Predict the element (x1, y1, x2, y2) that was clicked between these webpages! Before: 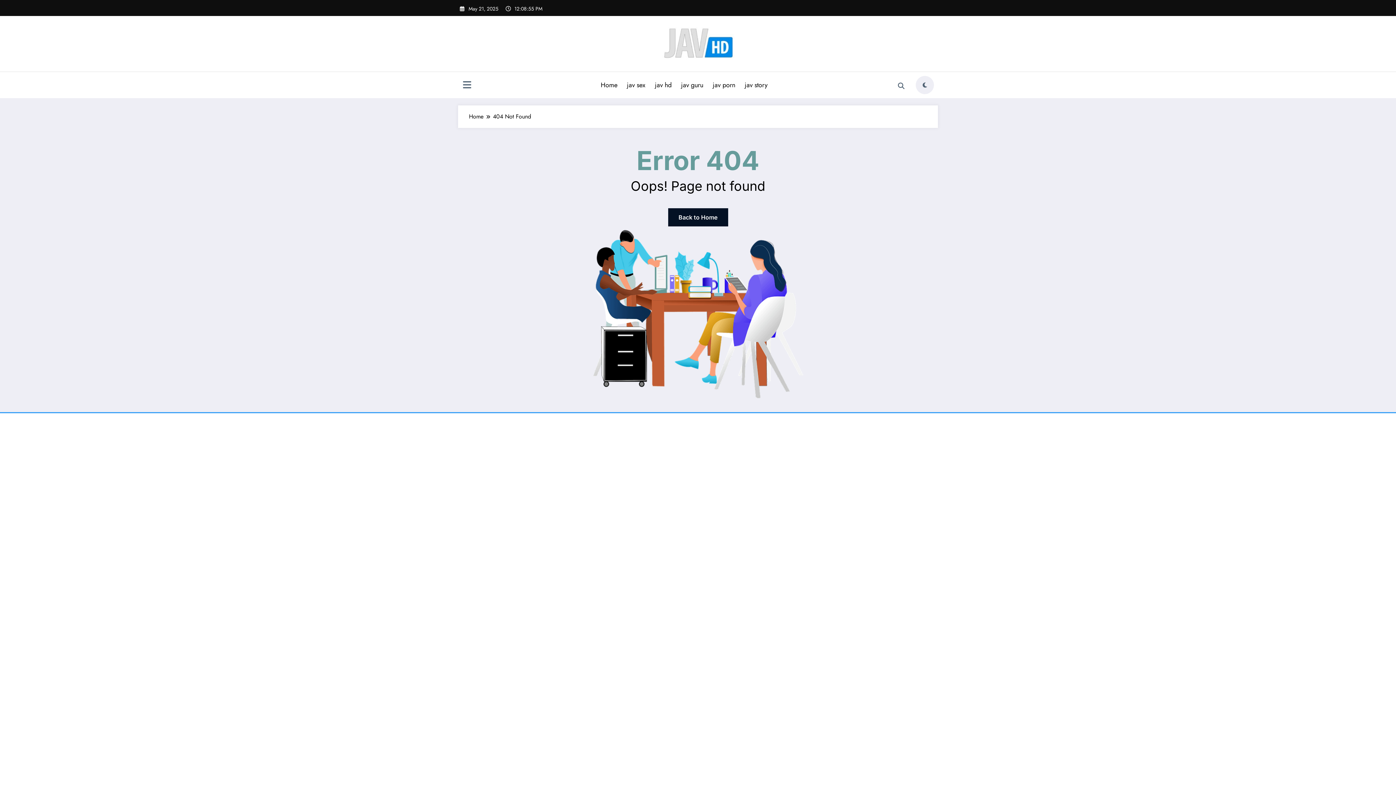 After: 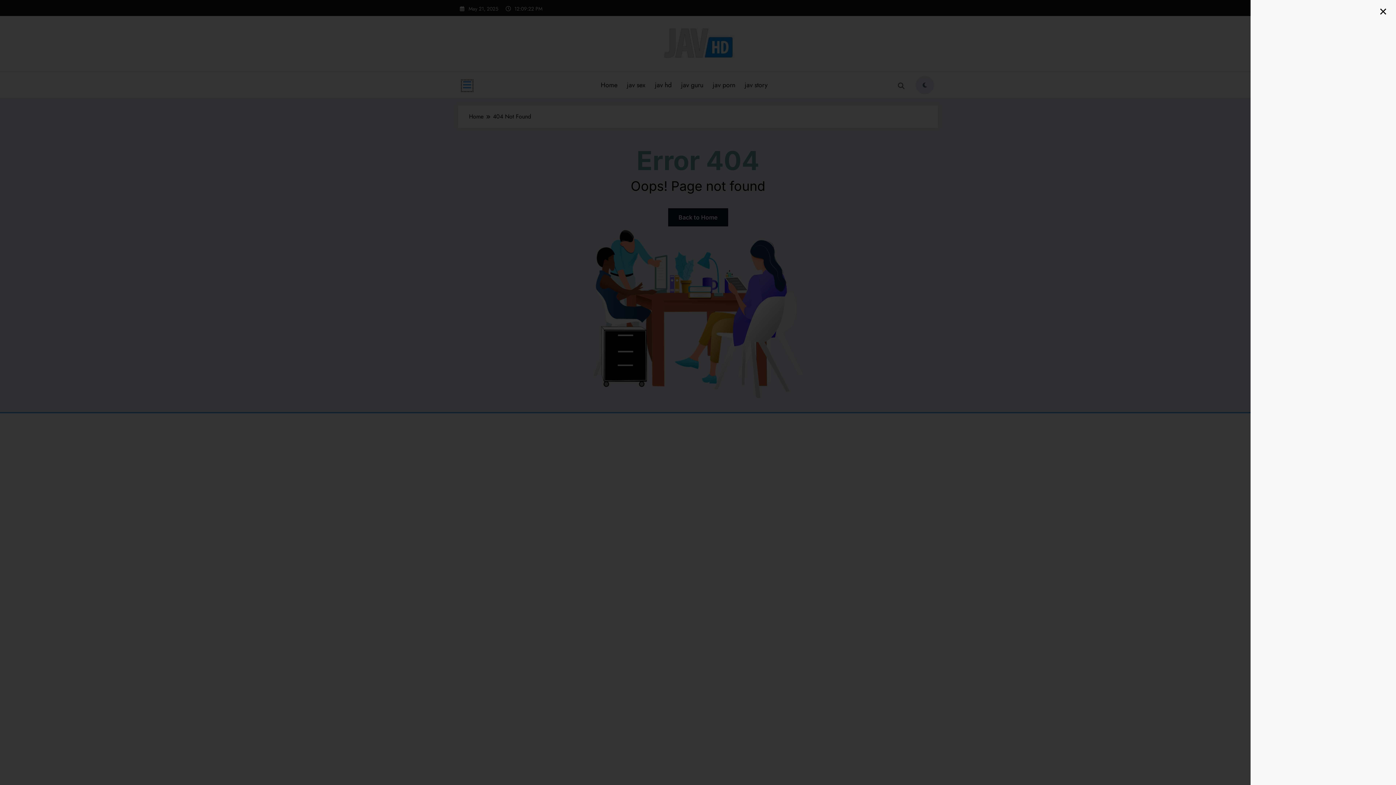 Action: bbox: (461, 80, 472, 91)